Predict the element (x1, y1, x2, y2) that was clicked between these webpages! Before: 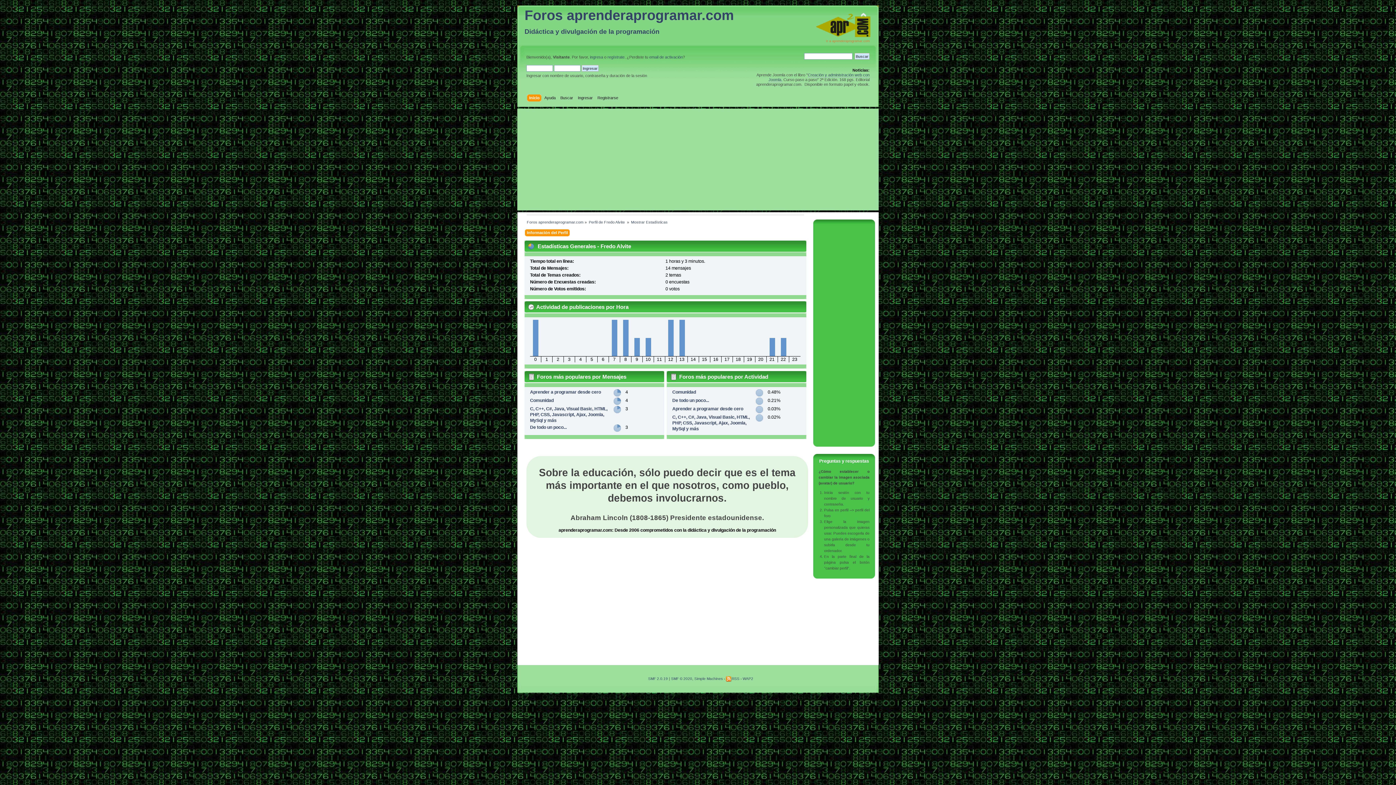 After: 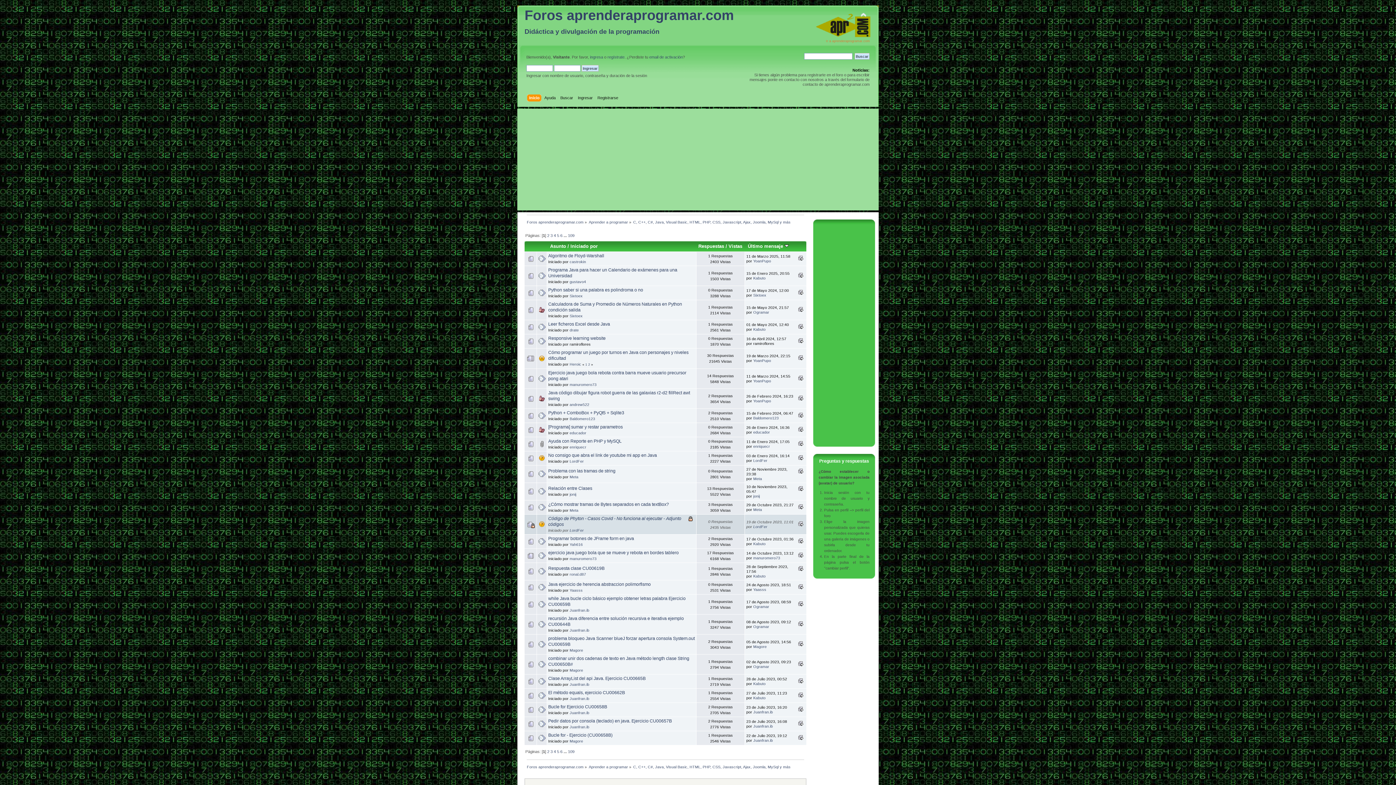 Action: label: C, C++, C#, Java, Visual Basic, HTML, PHP, CSS, Javascript, Ajax, Joomla, MySql y más bbox: (530, 406, 607, 423)